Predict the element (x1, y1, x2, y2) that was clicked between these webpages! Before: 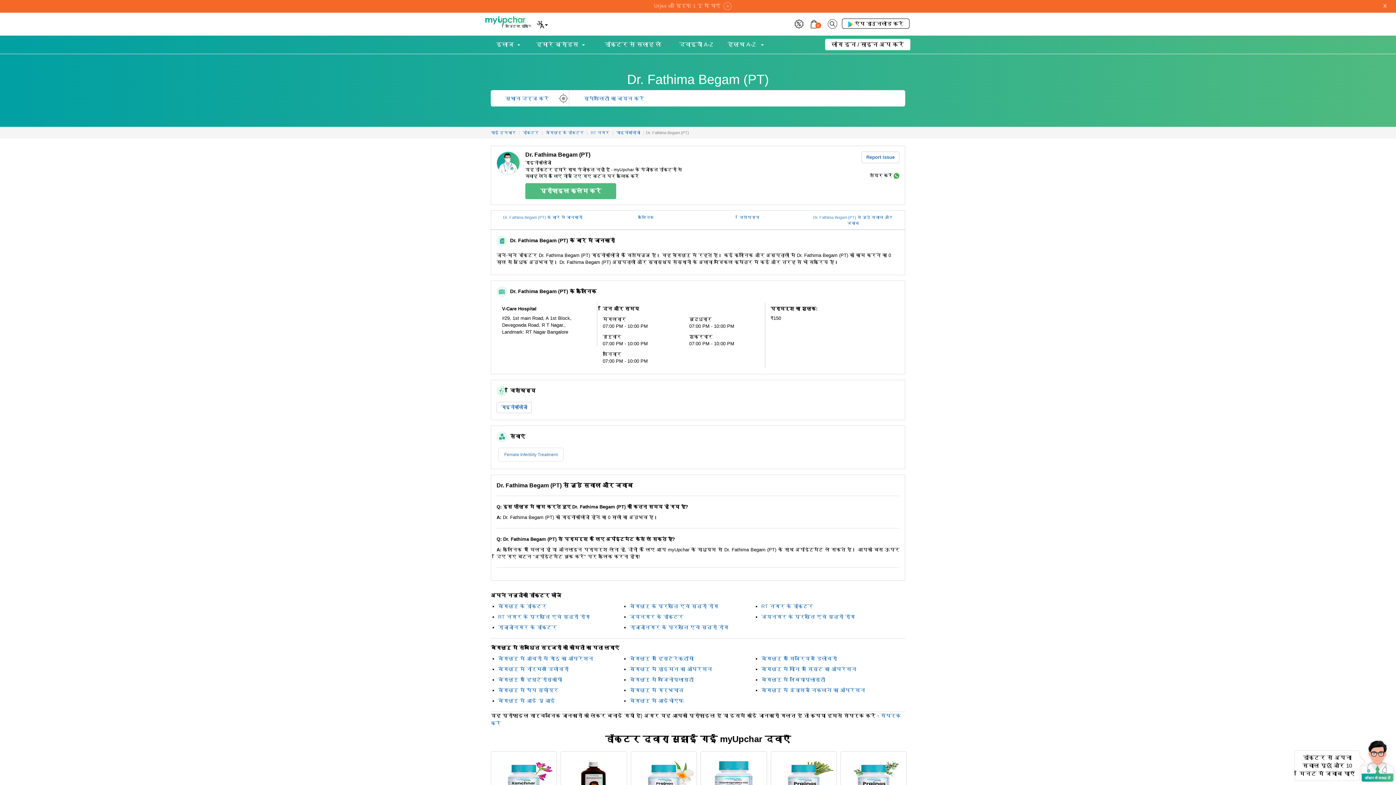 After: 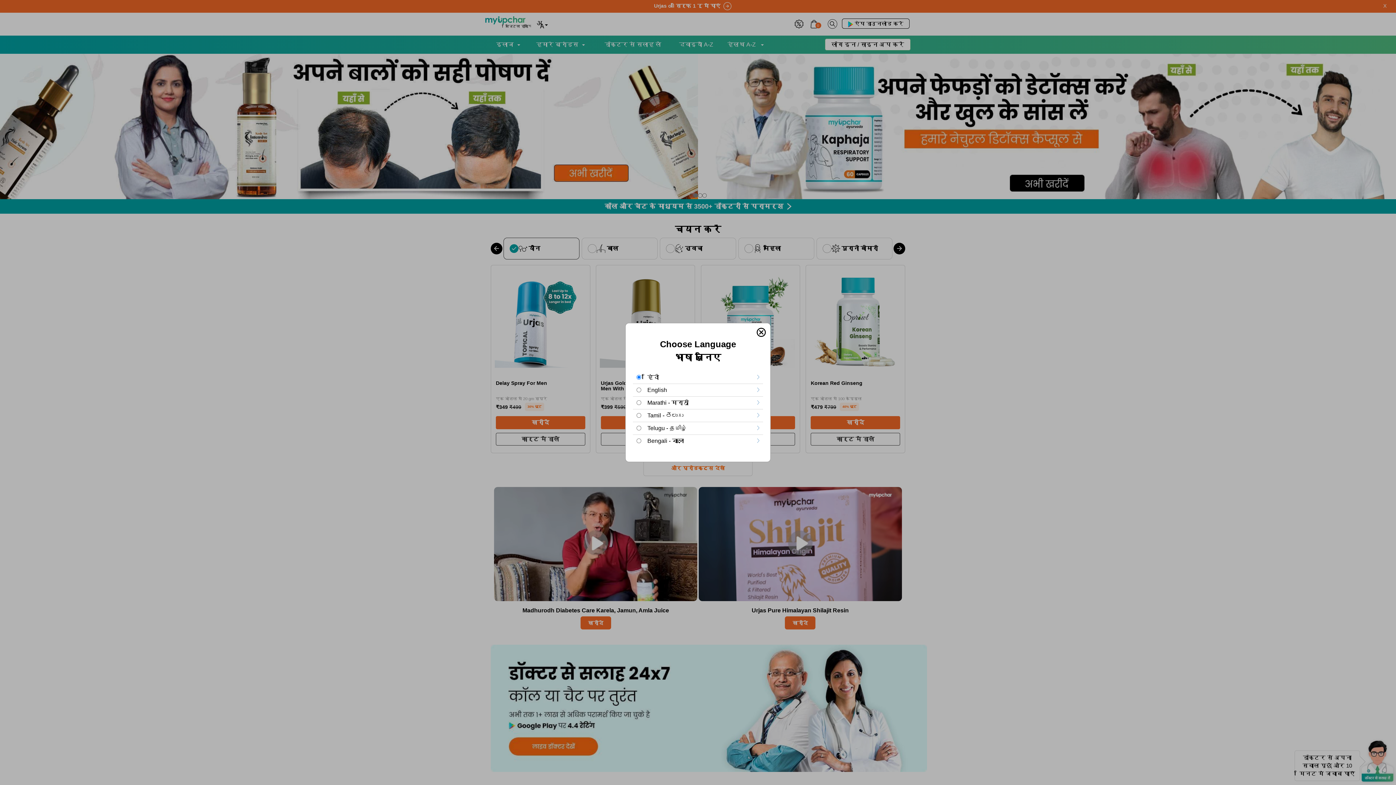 Action: bbox: (485, 18, 531, 25)